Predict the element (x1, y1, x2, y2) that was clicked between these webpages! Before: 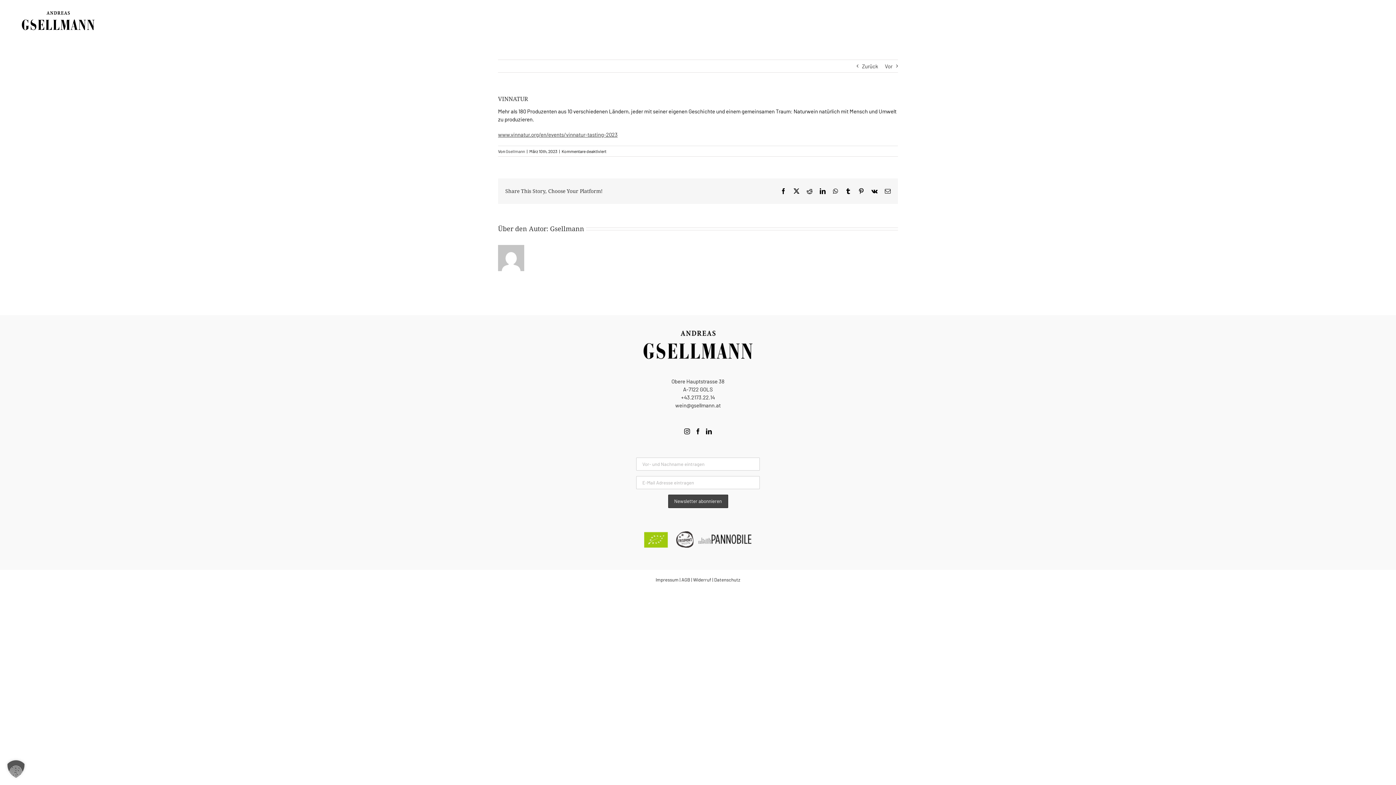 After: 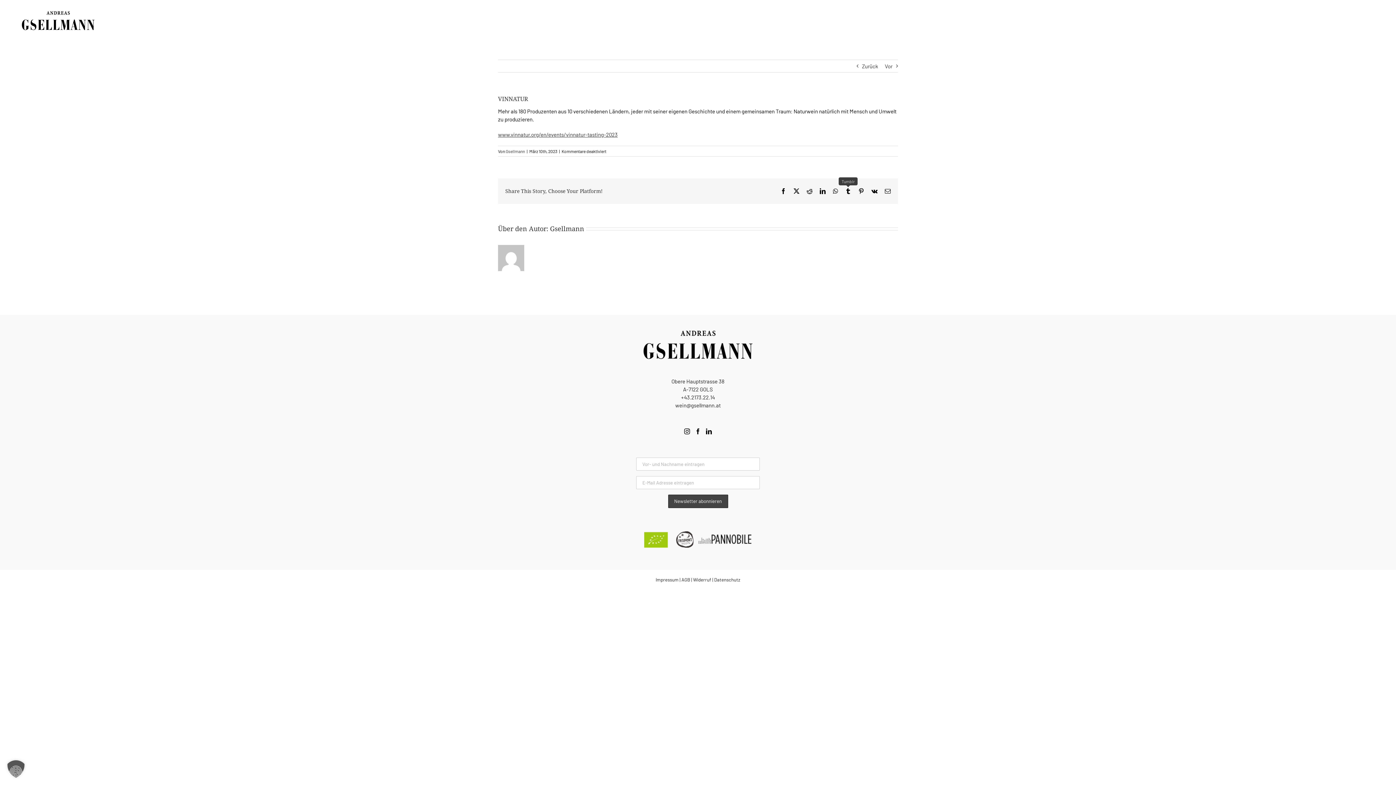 Action: bbox: (845, 188, 851, 194) label: Tumblr